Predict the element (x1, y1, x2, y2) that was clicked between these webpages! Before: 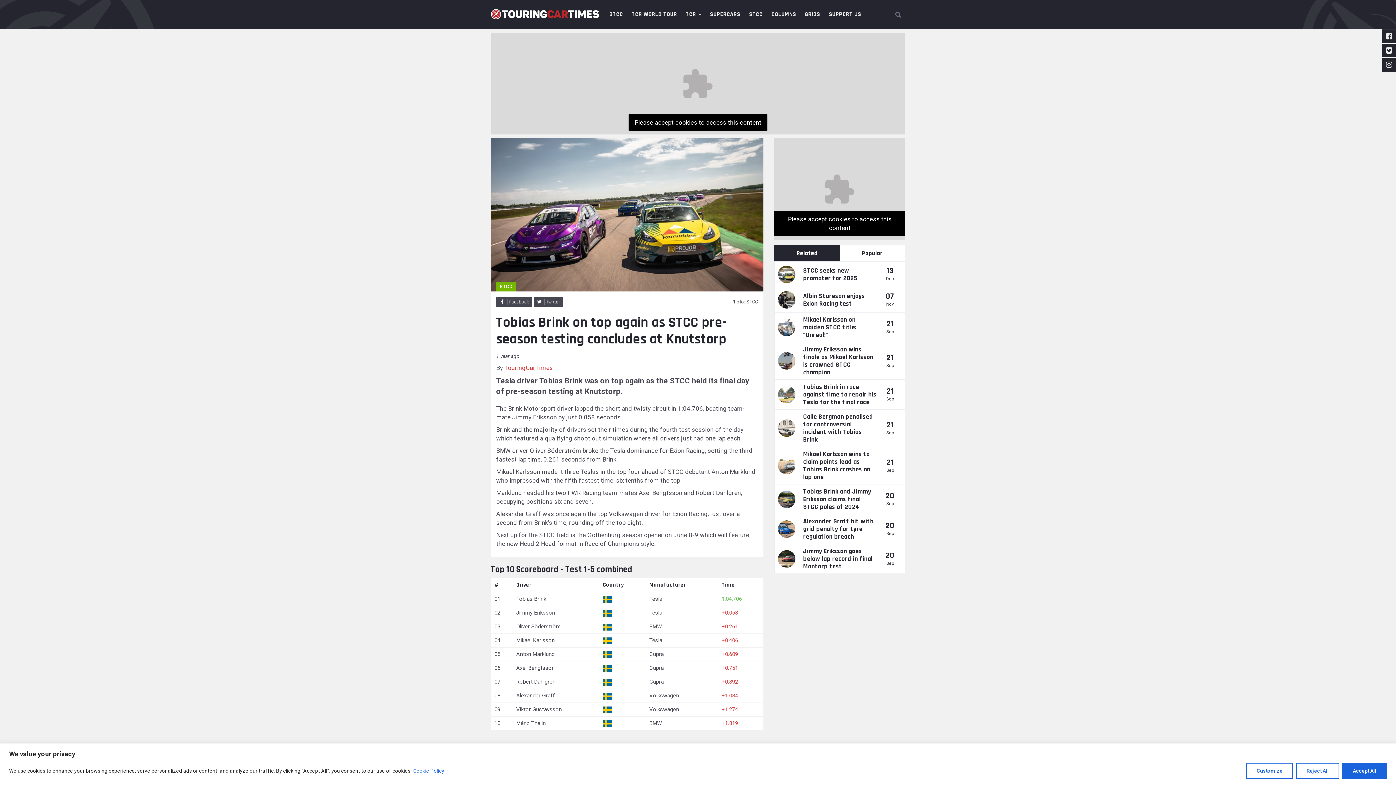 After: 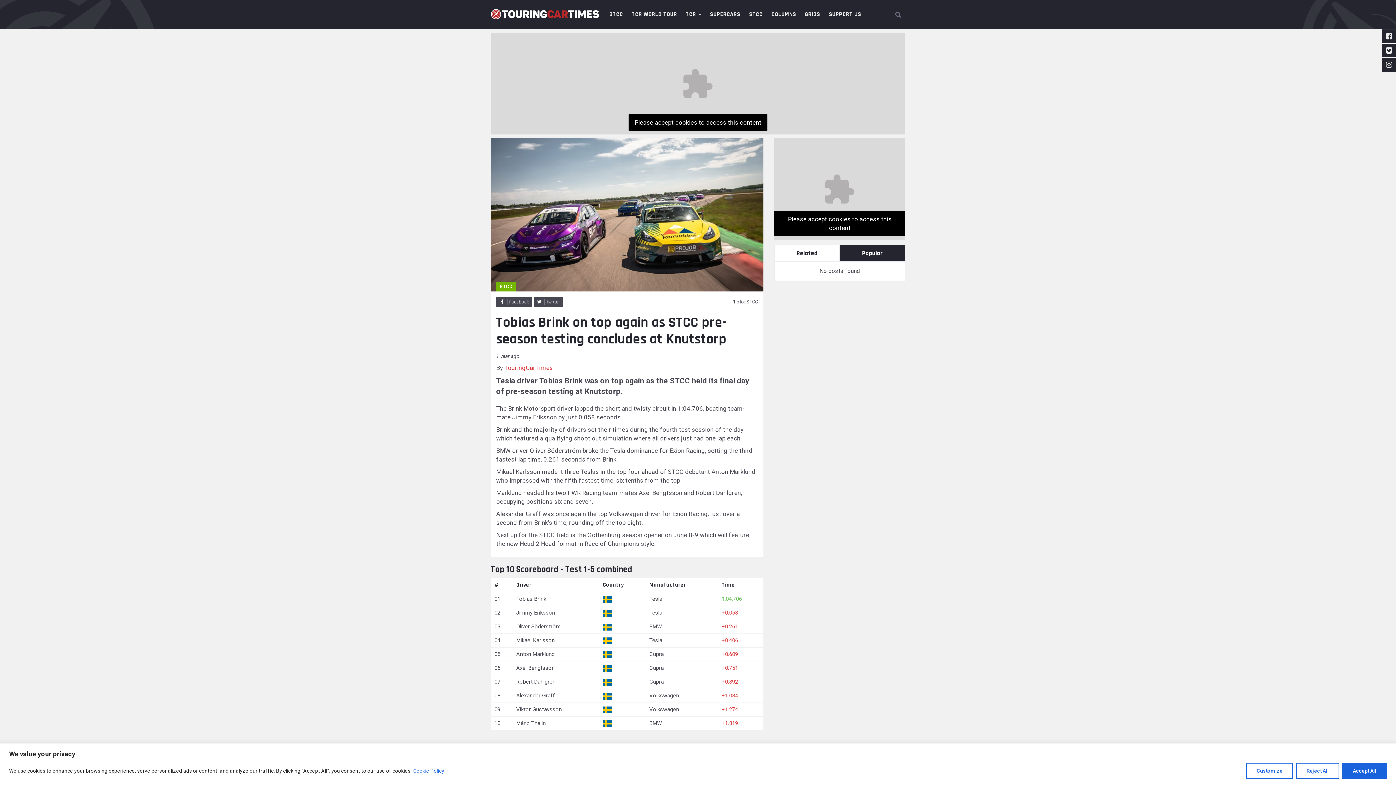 Action: bbox: (840, 245, 905, 261) label: Popular